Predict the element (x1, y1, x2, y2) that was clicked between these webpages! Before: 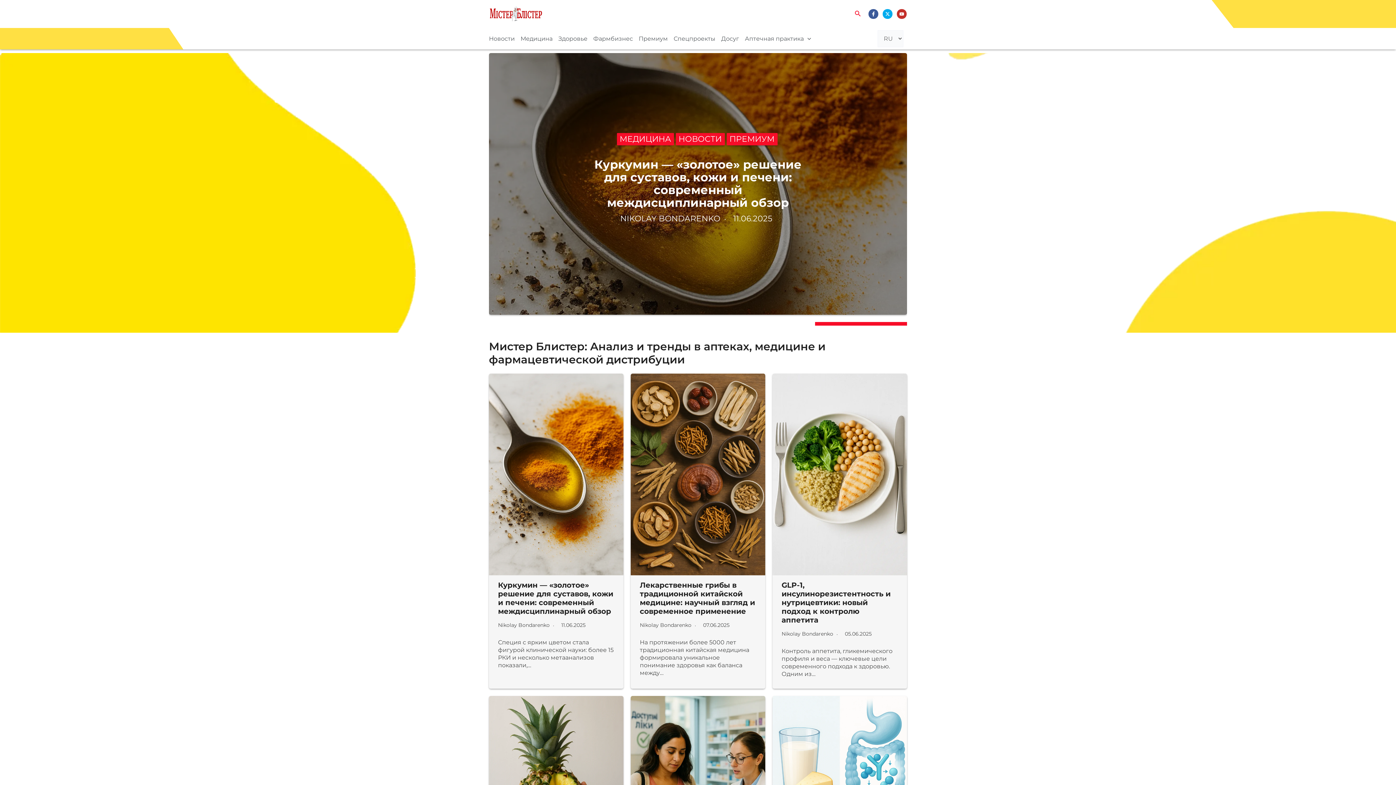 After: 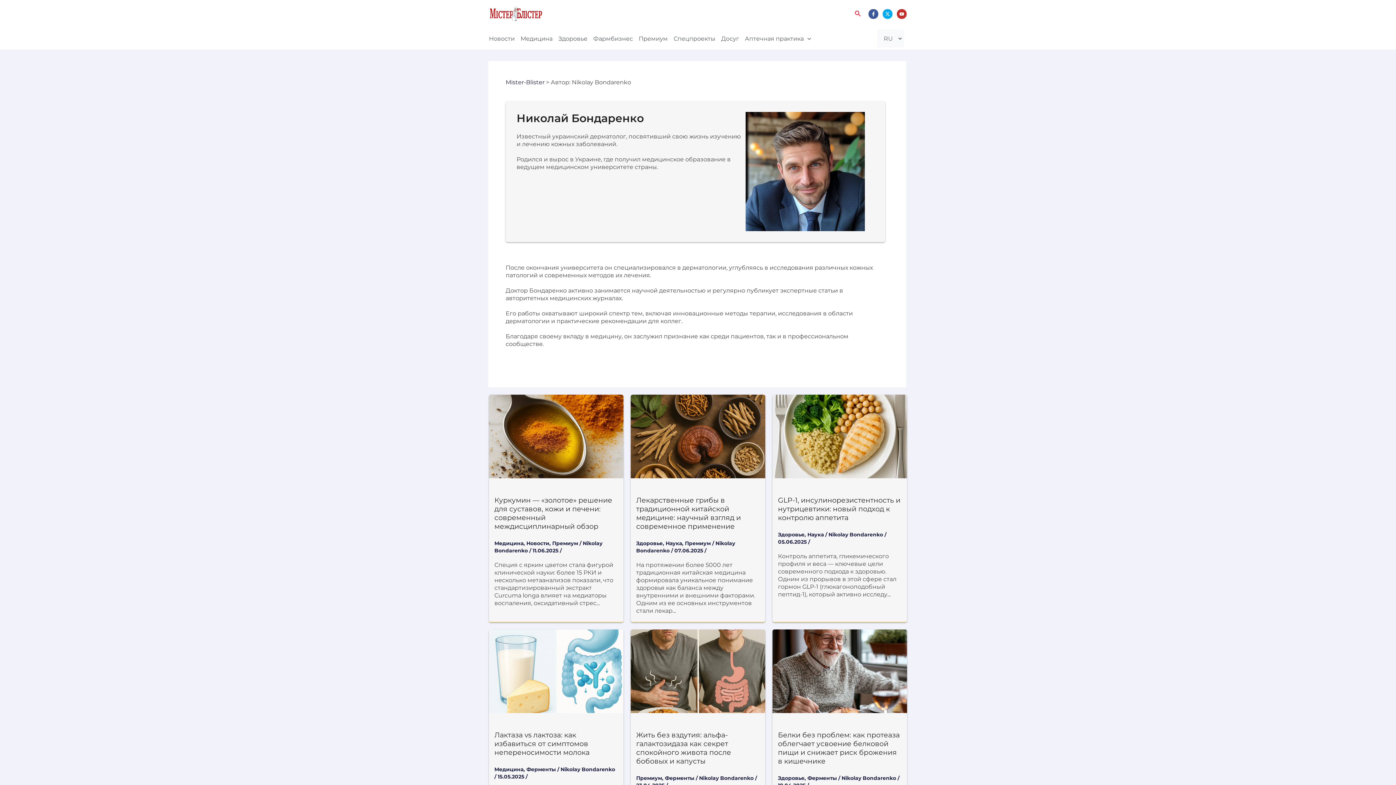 Action: bbox: (640, 622, 691, 628) label: Nikolay Bondarenko